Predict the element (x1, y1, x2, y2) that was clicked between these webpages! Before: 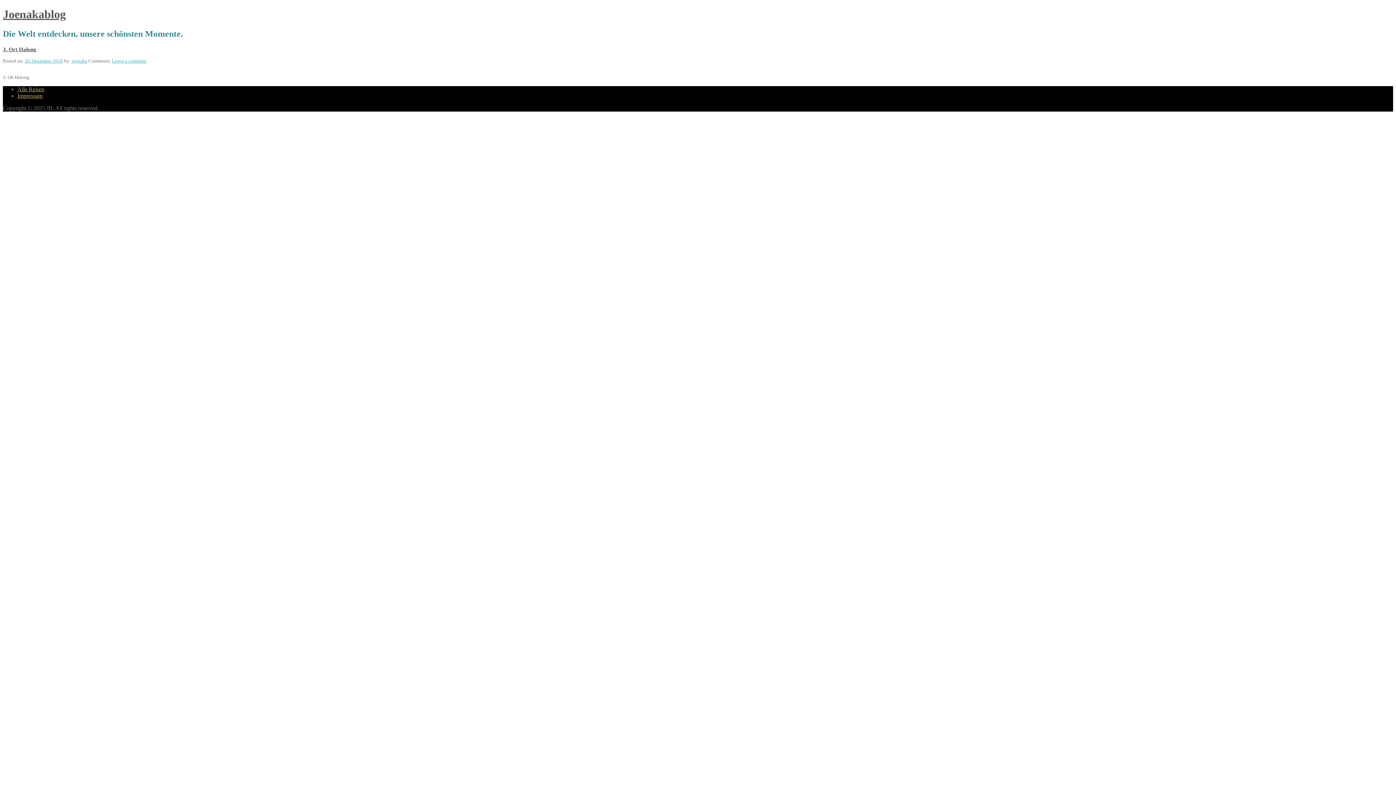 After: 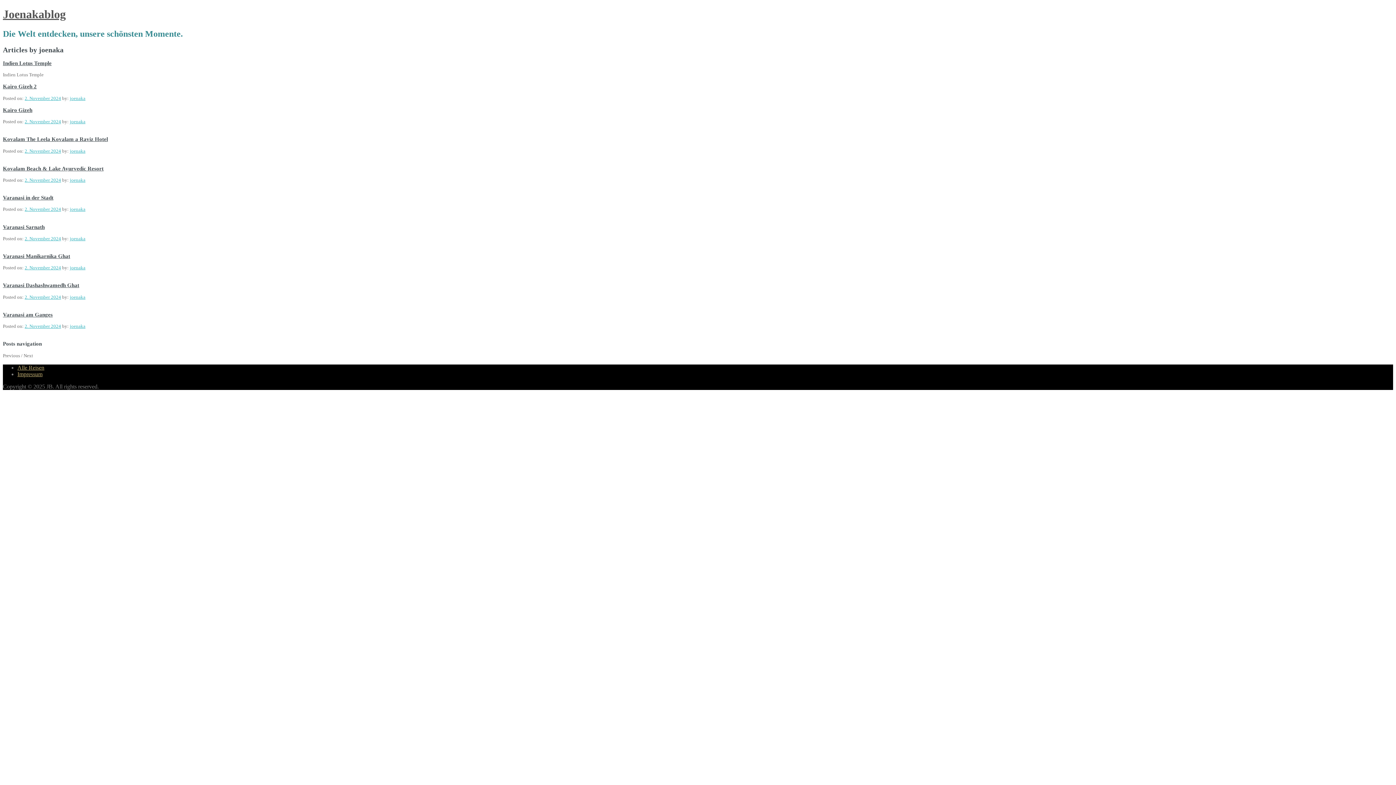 Action: bbox: (71, 58, 87, 63) label: joenaka